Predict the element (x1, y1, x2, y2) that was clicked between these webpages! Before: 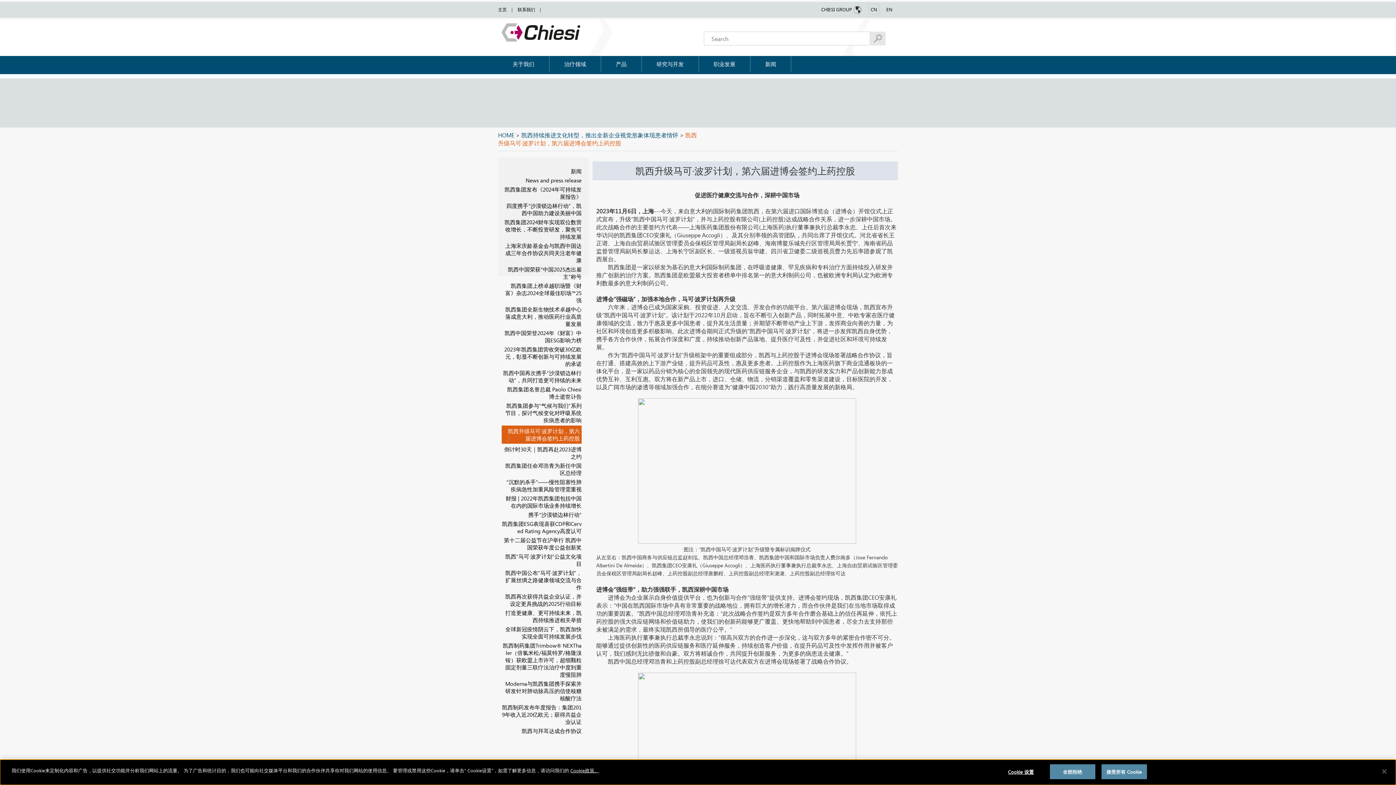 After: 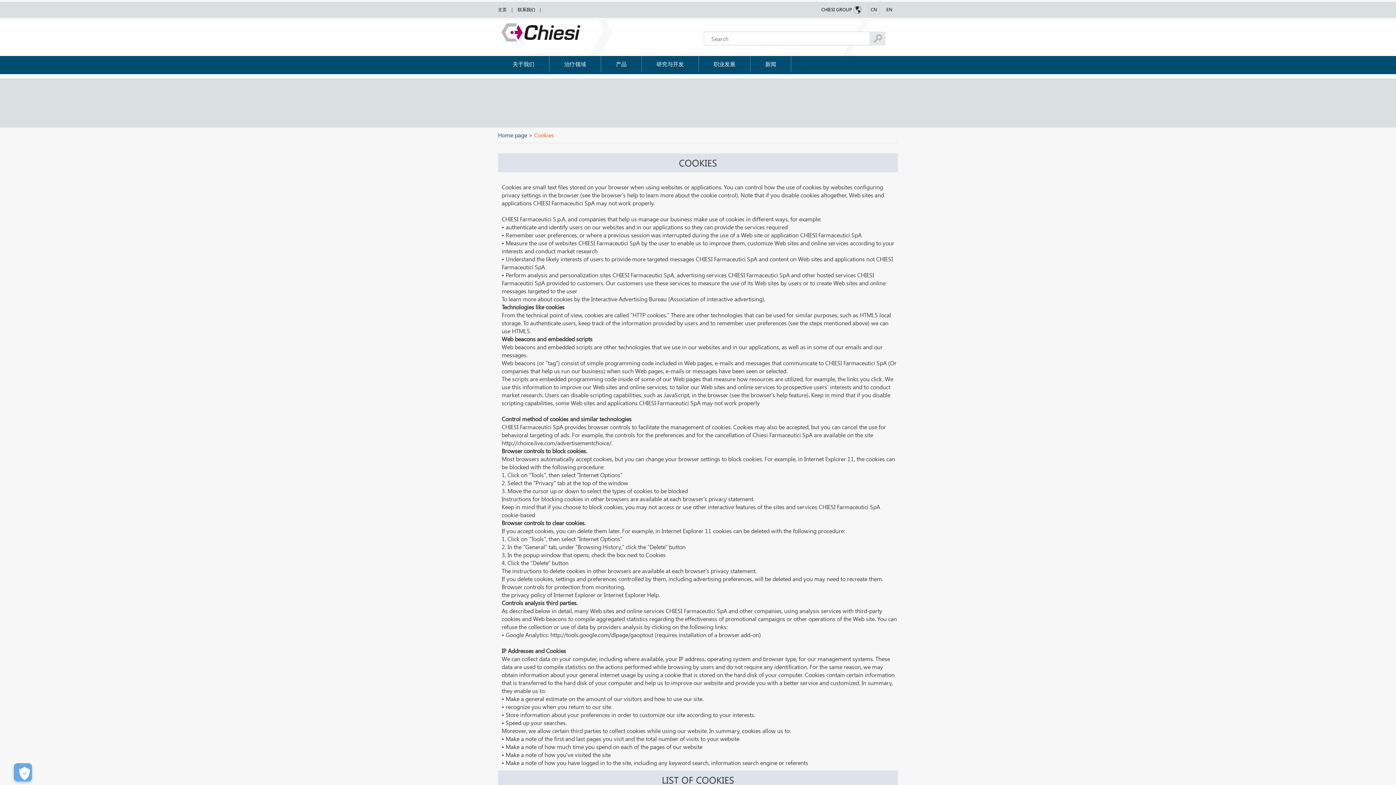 Action: bbox: (570, 767, 599, 773) label: Cookie政策。